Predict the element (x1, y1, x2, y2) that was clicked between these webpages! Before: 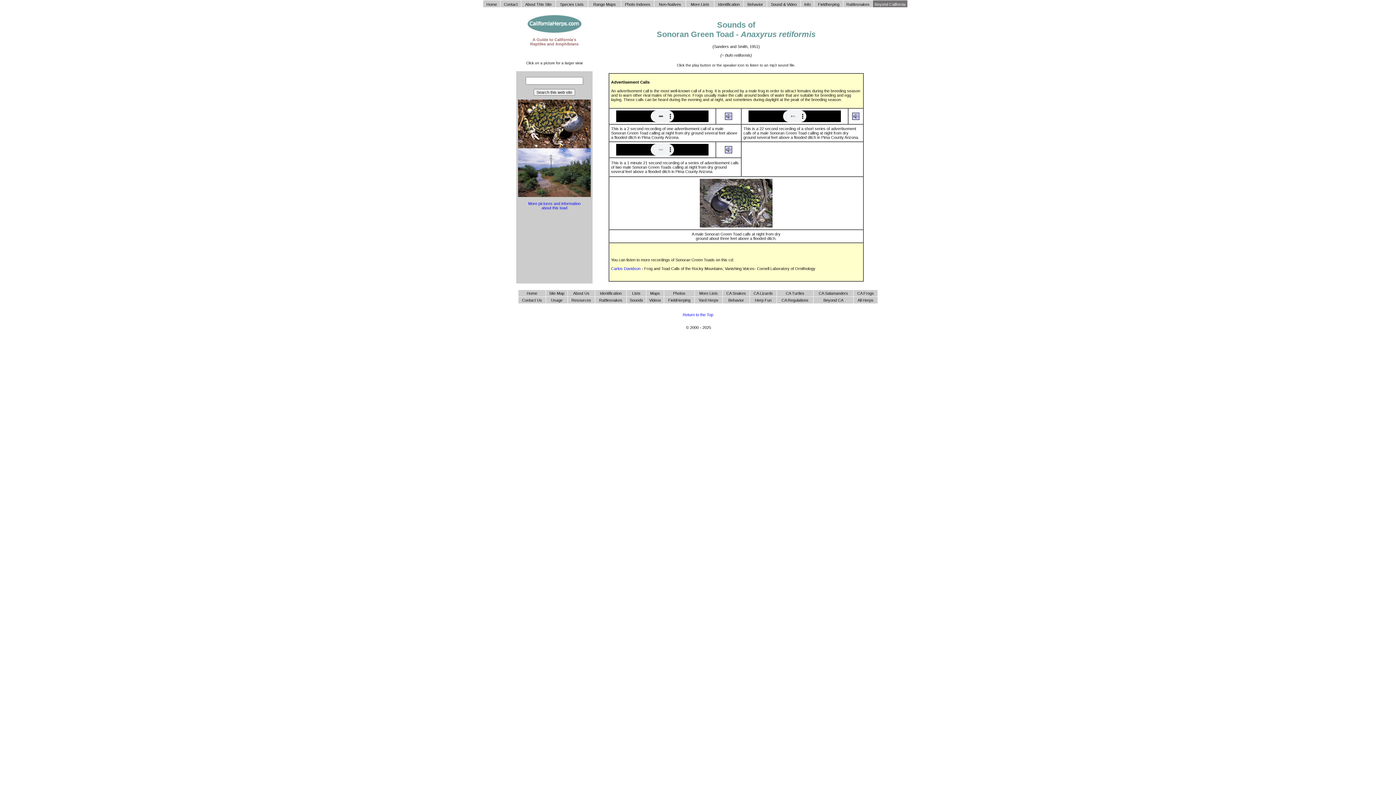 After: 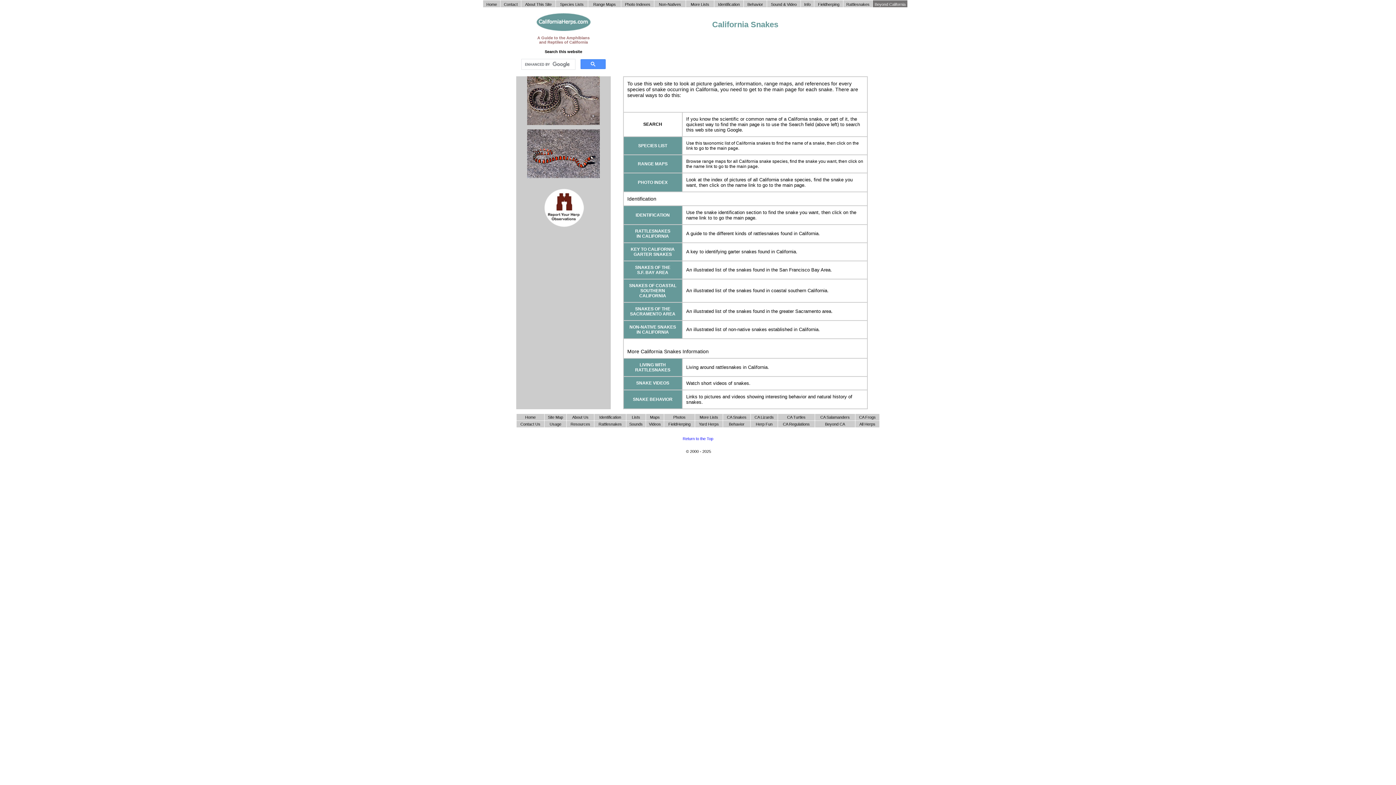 Action: label: CA Snakes bbox: (726, 291, 746, 295)